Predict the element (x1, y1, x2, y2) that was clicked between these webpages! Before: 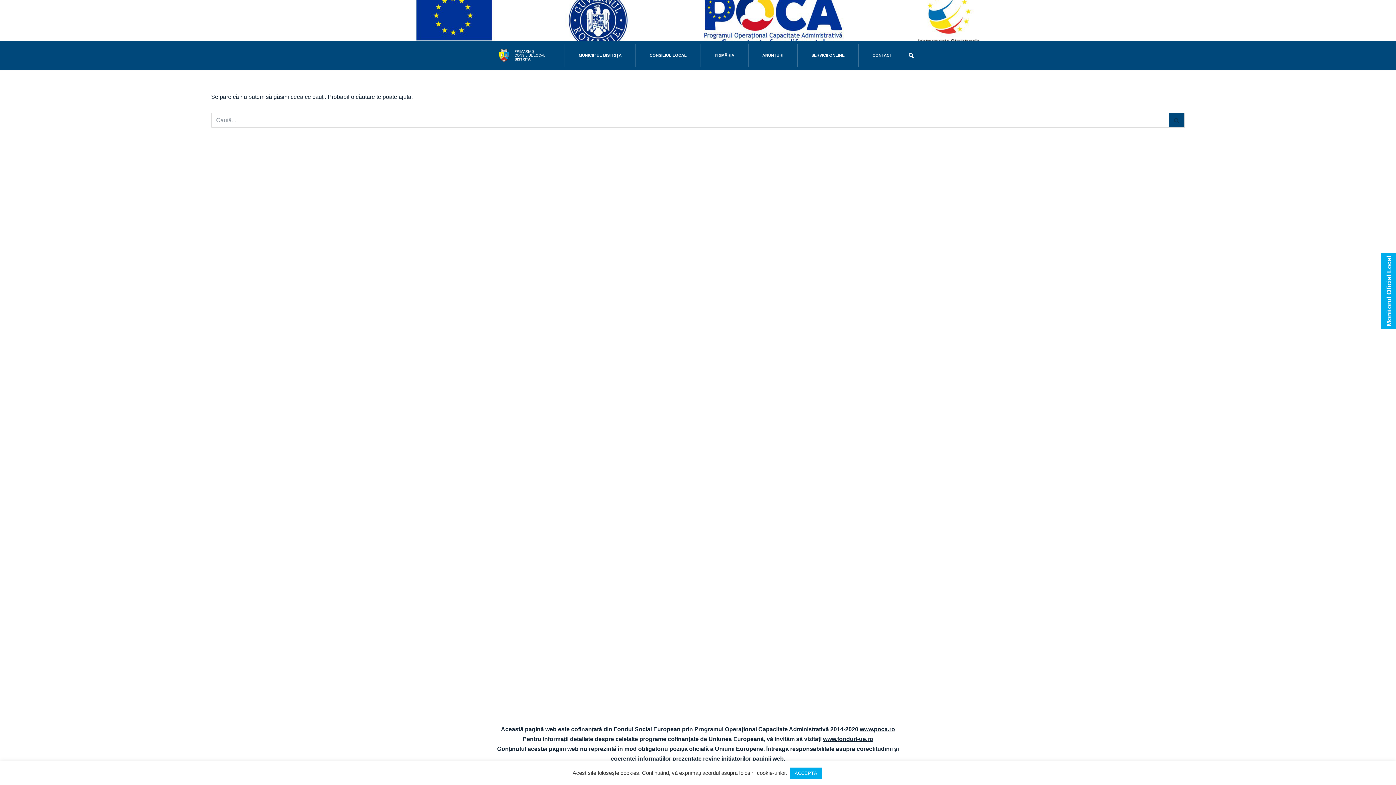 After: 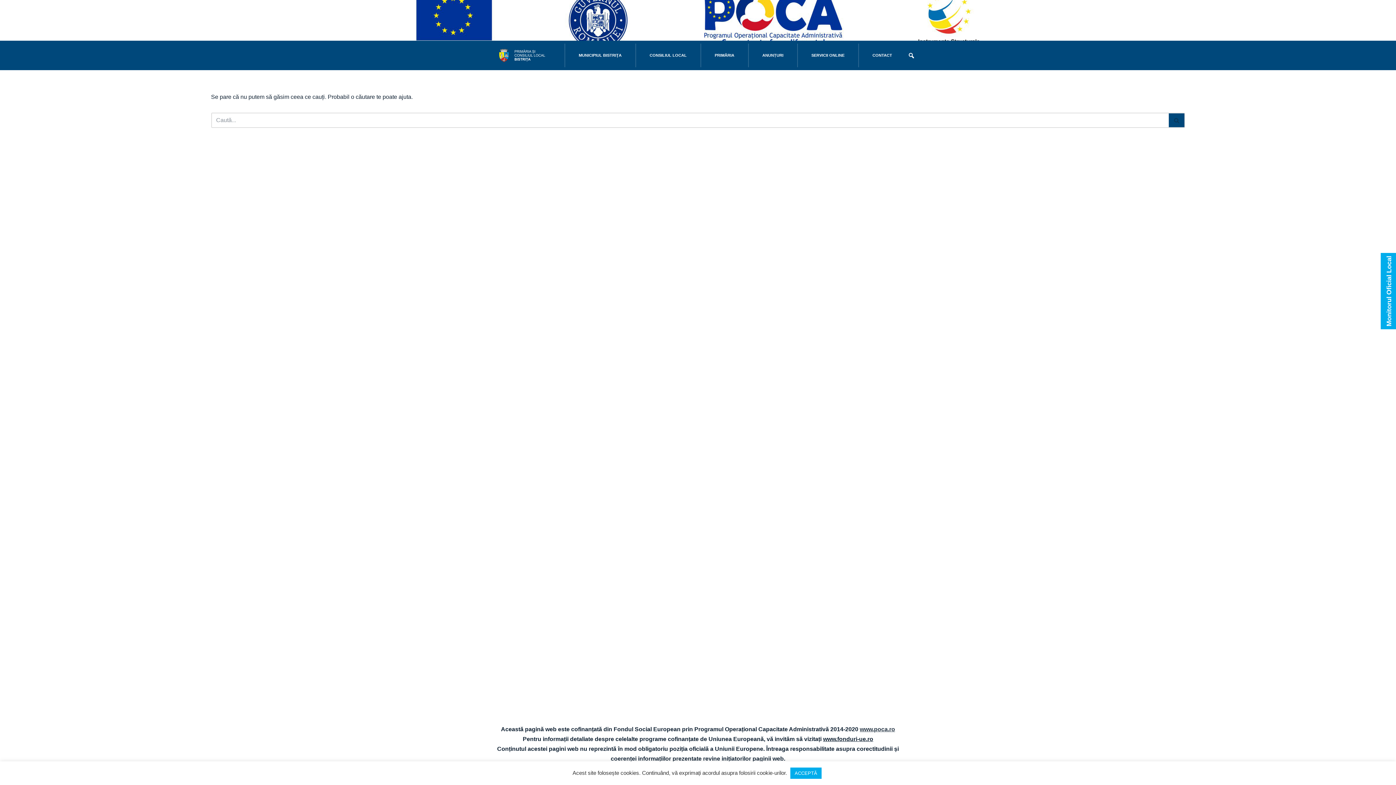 Action: bbox: (860, 726, 895, 732) label: www.poca.ro